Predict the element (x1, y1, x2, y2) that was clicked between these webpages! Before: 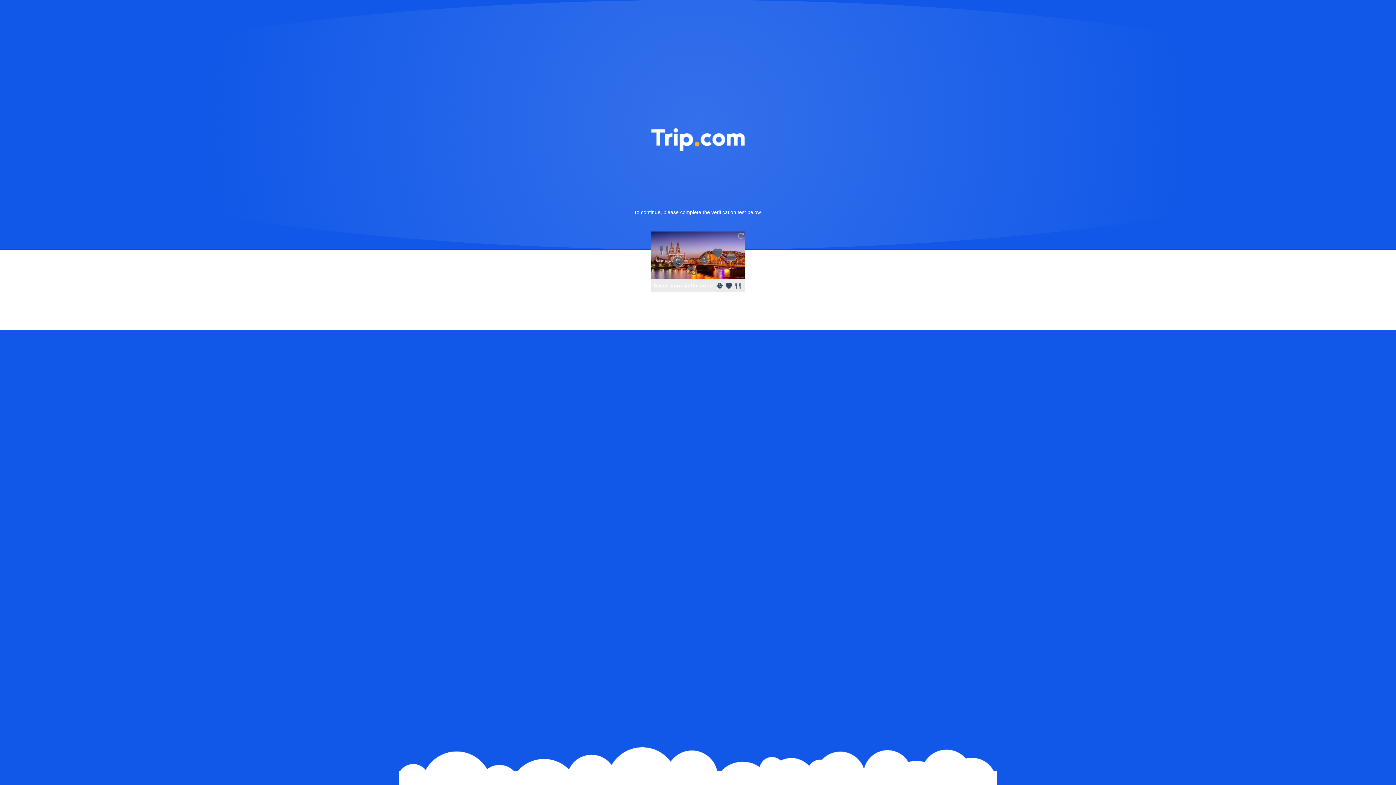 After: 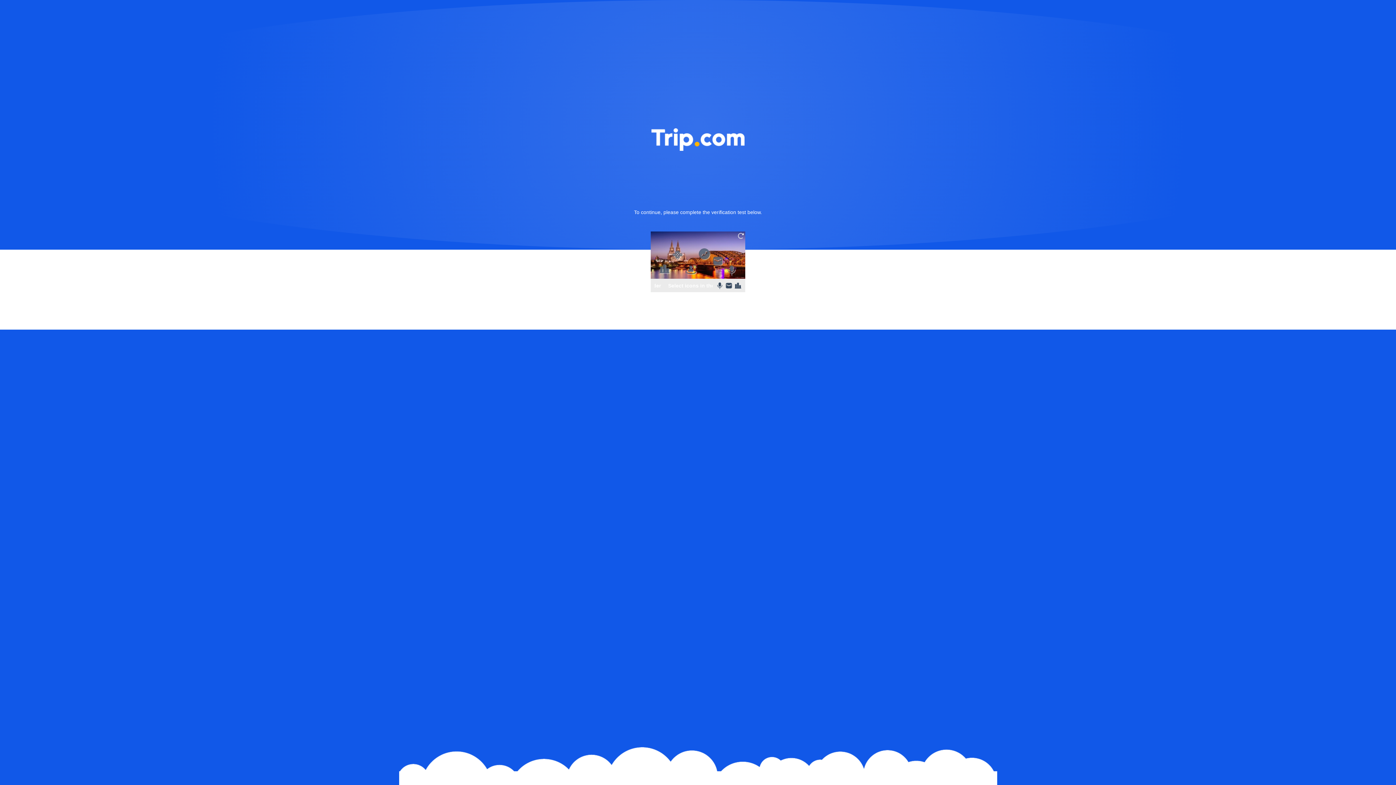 Action: bbox: (736, 231, 745, 240)